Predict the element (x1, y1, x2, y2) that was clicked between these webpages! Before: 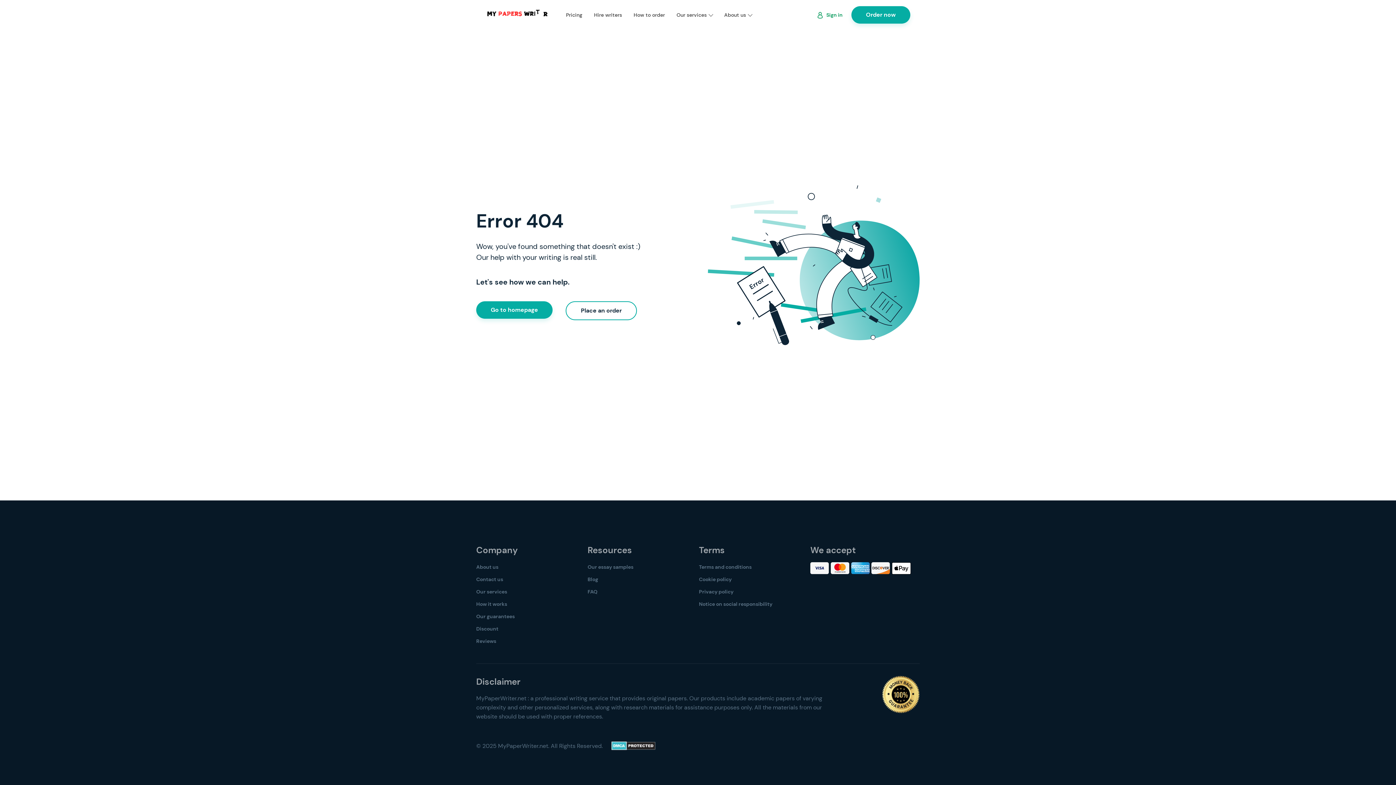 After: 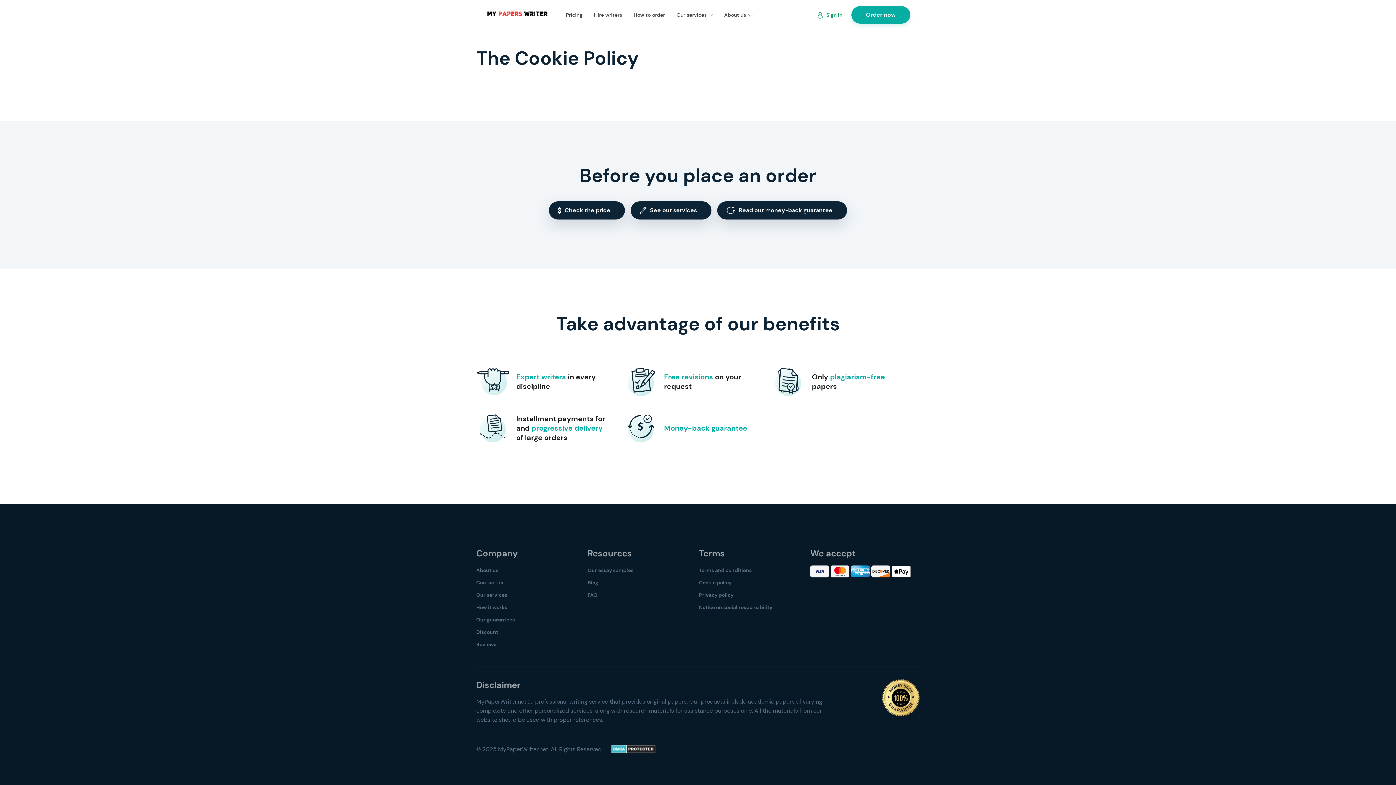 Action: label: Cookie policy bbox: (699, 576, 731, 582)